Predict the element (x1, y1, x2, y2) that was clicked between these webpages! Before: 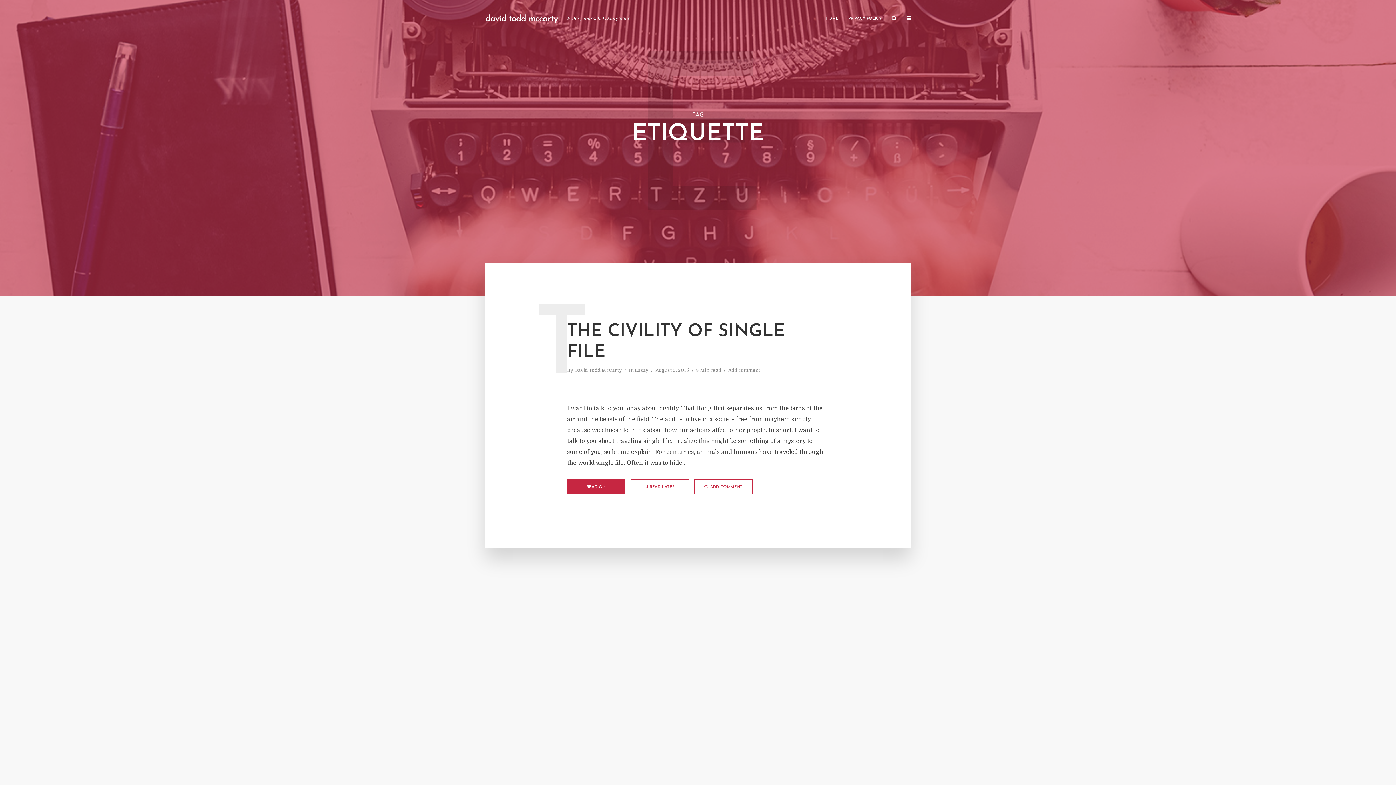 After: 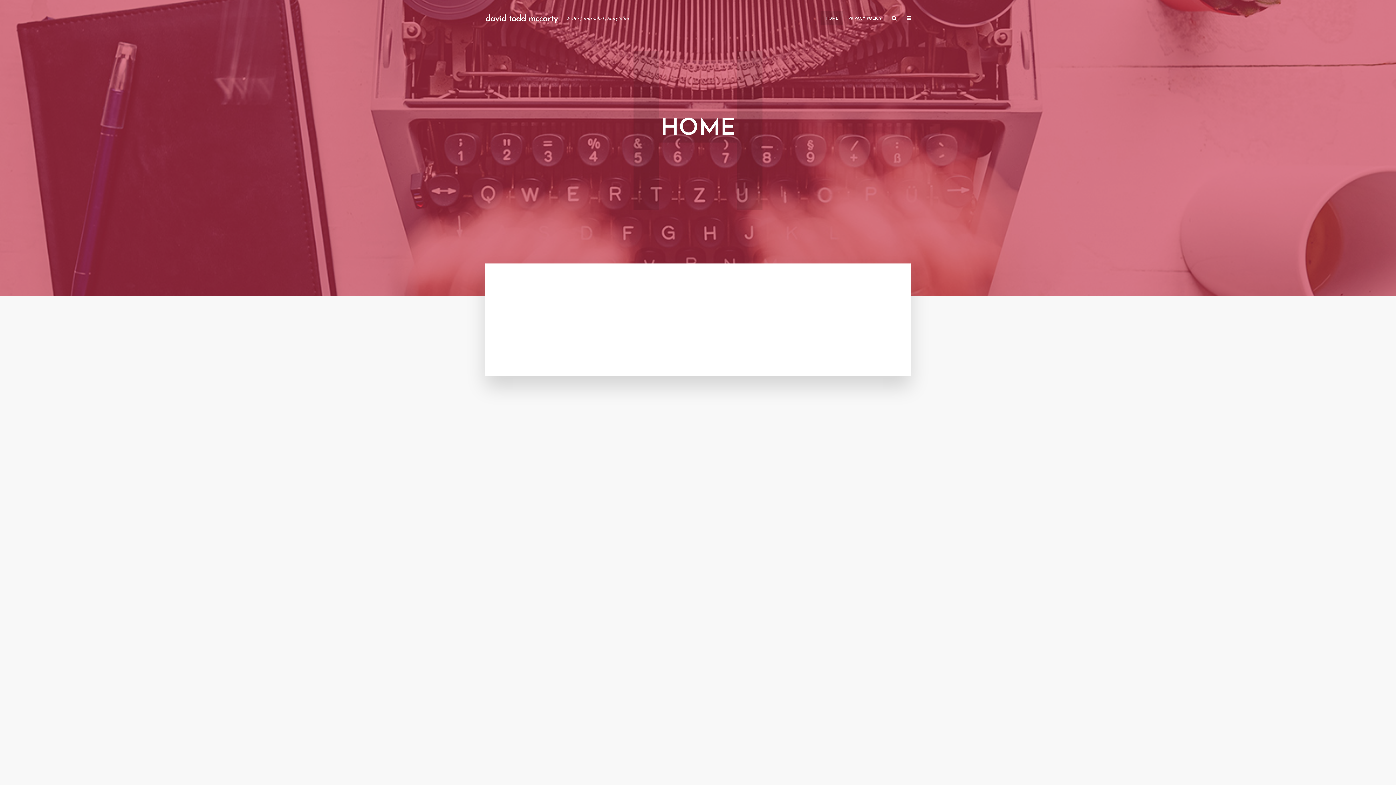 Action: bbox: (820, 10, 843, 25) label: HOME